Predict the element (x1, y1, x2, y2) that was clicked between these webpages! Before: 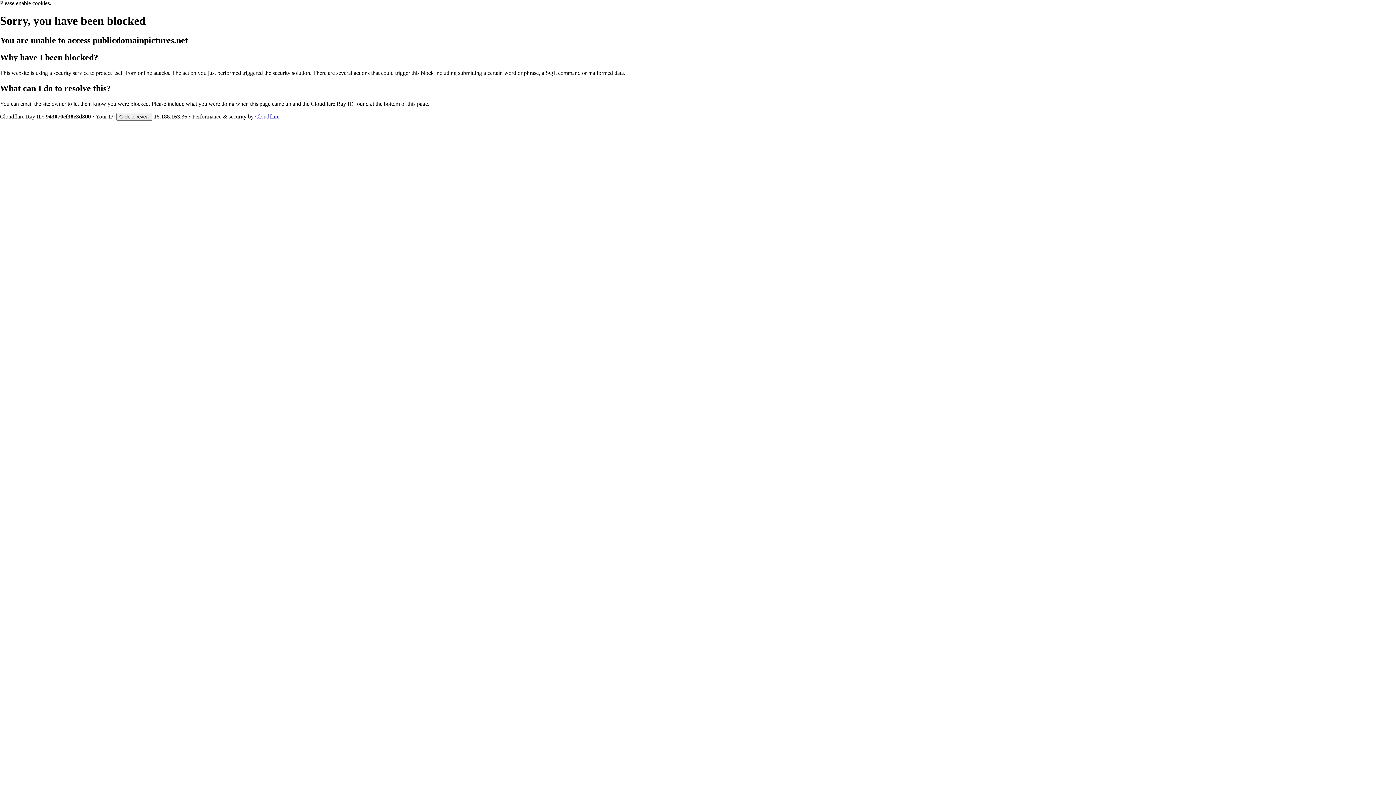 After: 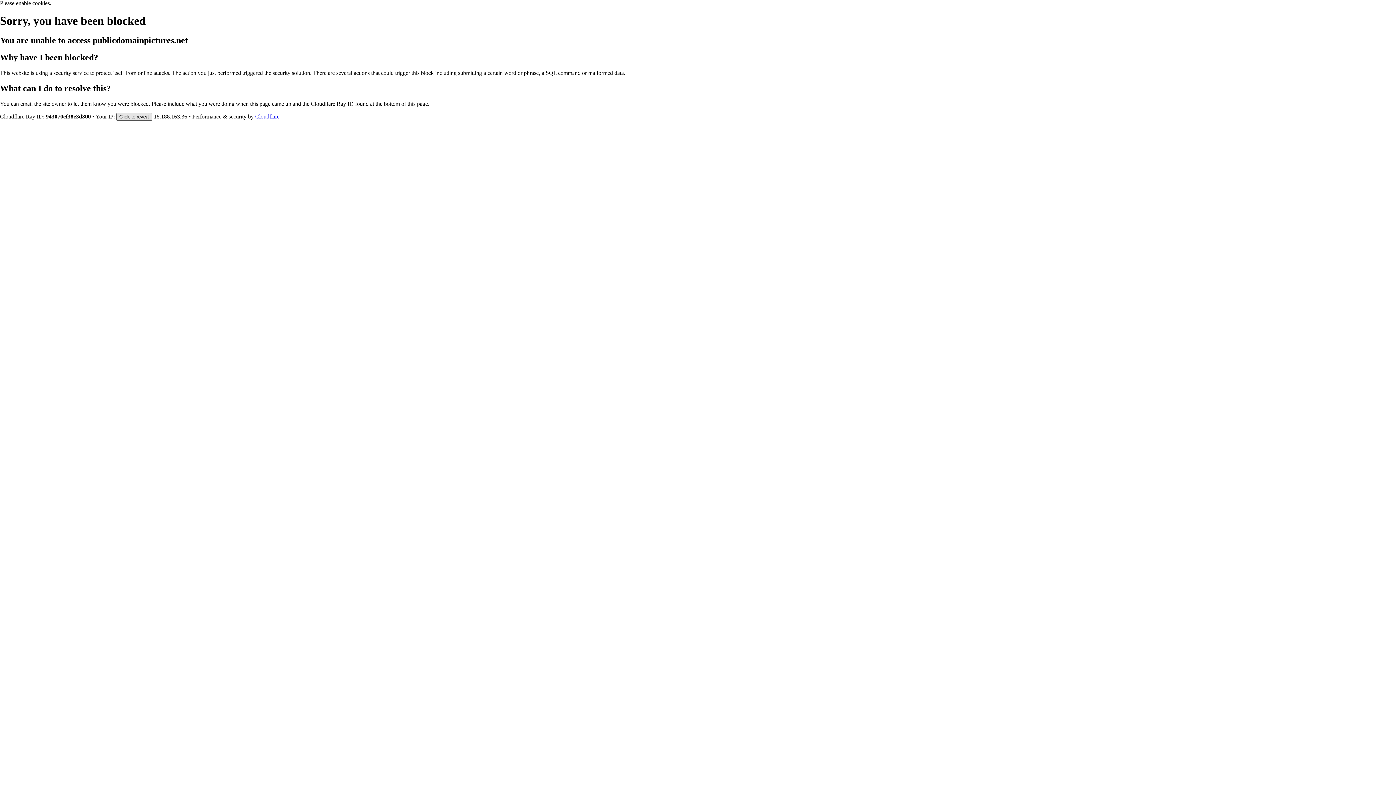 Action: label: Click to reveal bbox: (116, 112, 152, 120)